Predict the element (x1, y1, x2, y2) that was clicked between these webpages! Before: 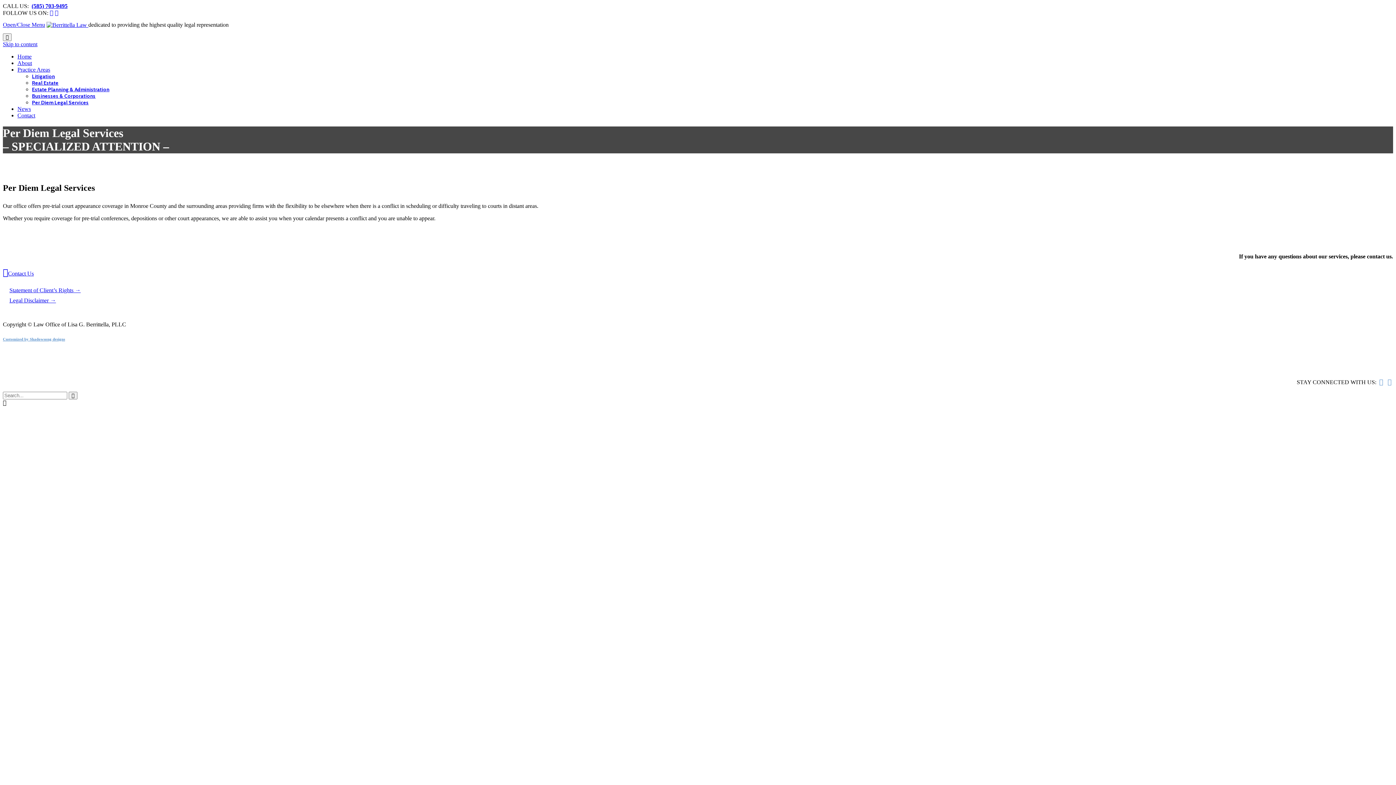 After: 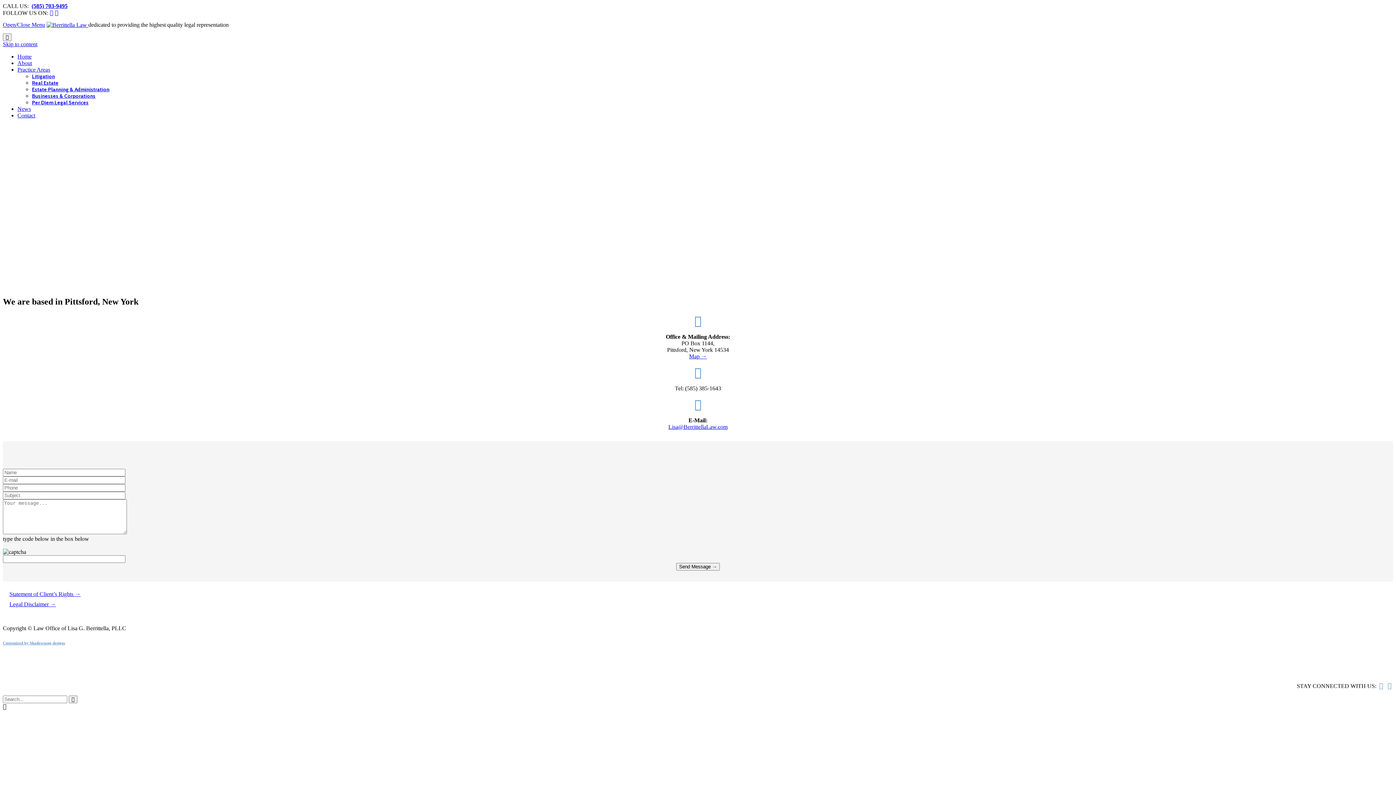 Action: label: Contact Us bbox: (2, 270, 33, 276)